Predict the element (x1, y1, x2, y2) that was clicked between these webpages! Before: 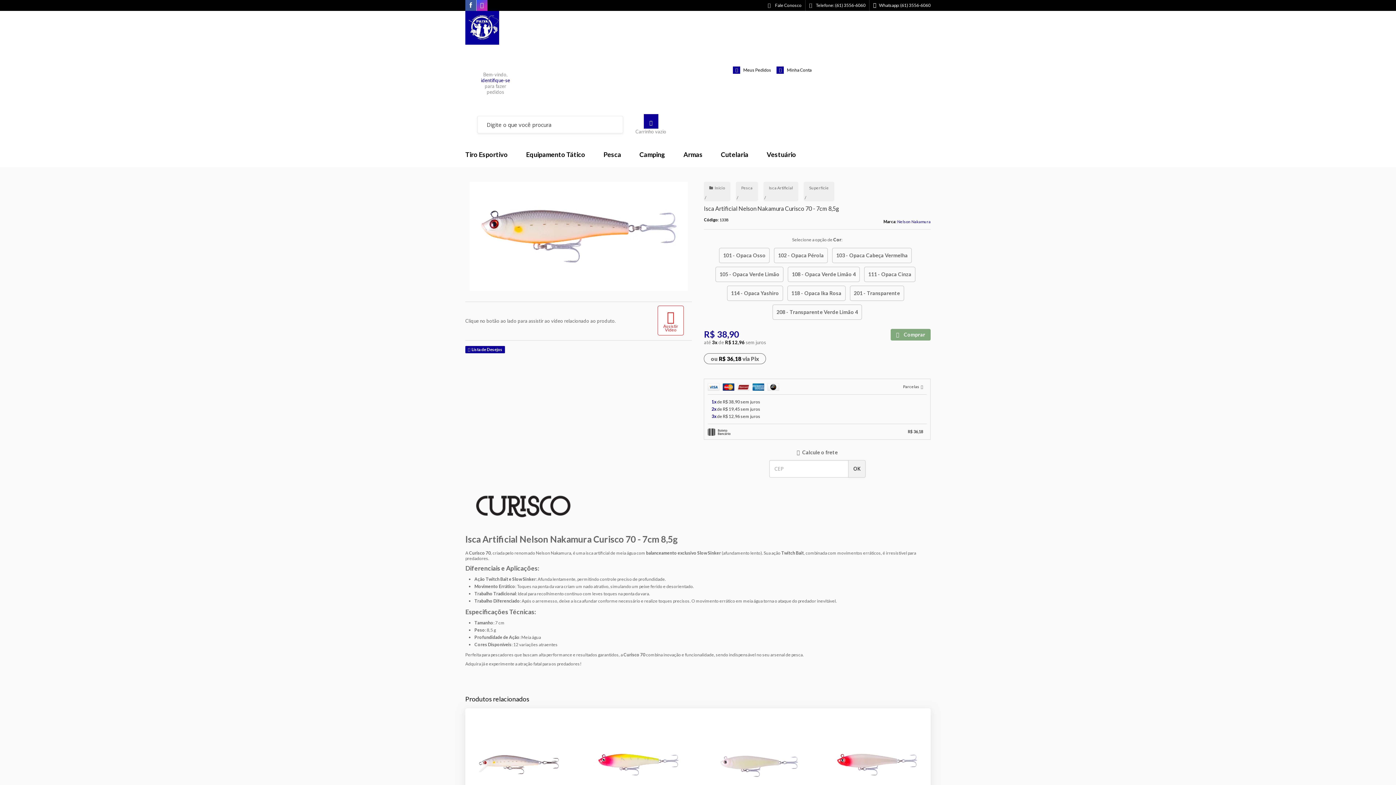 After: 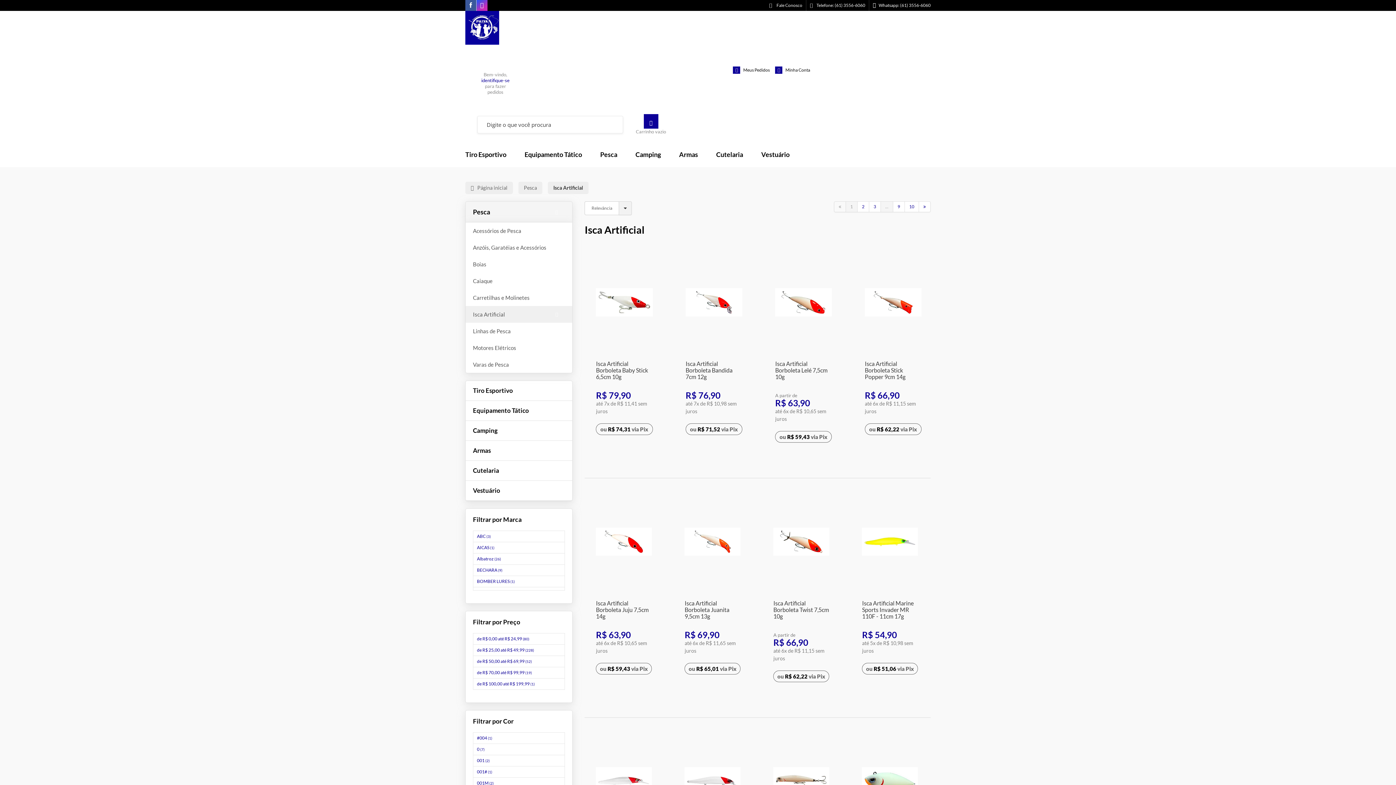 Action: label: Isca Artificial bbox: (763, 181, 798, 194)